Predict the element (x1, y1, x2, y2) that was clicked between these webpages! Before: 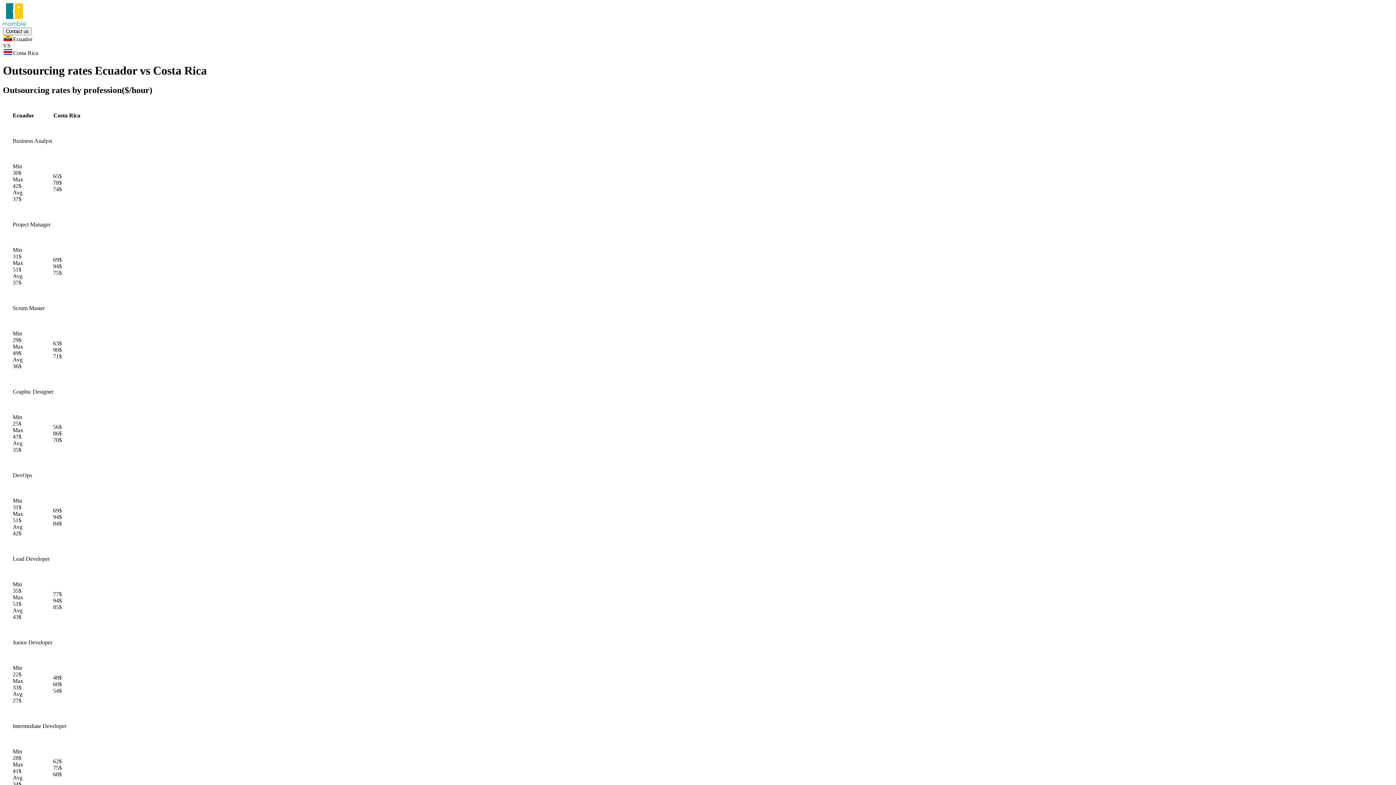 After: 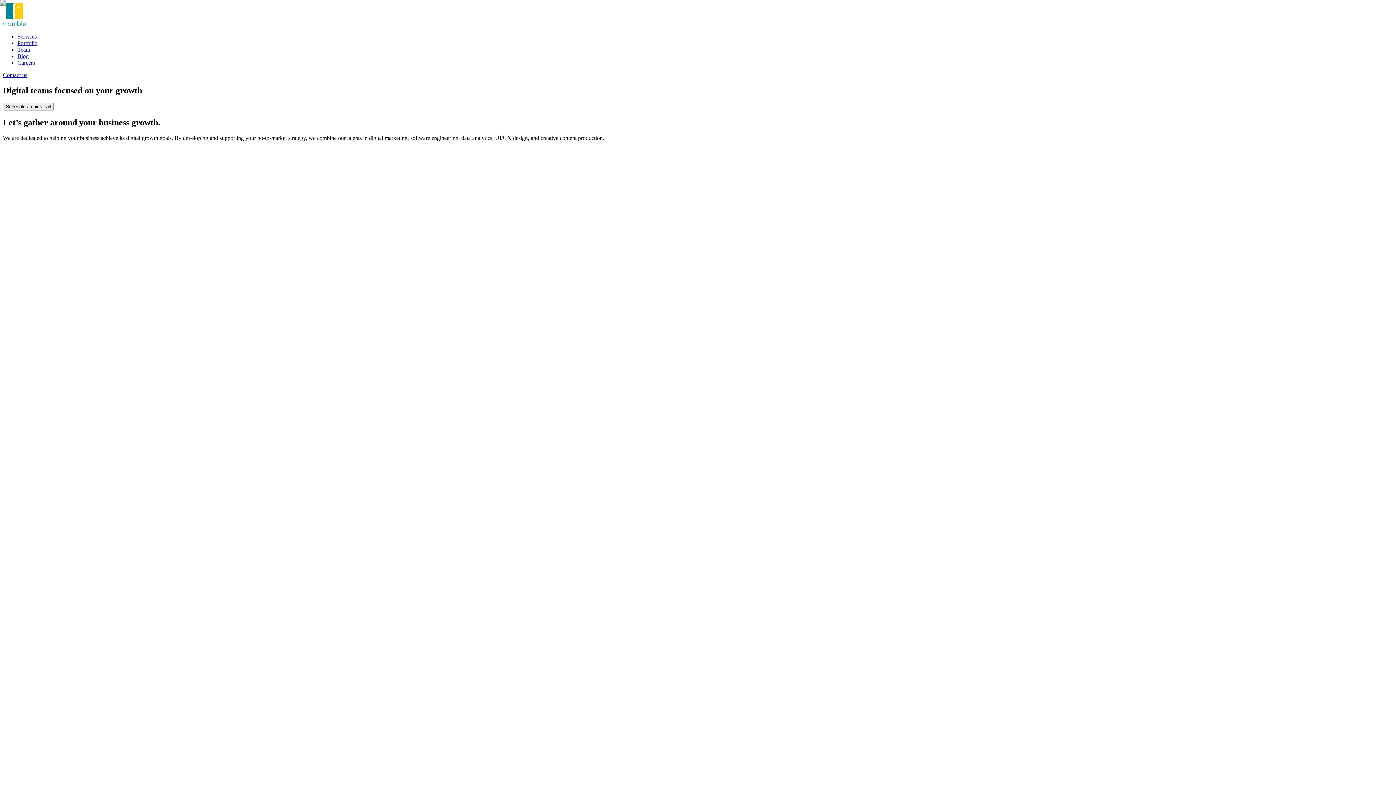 Action: bbox: (2, 21, 26, 27)